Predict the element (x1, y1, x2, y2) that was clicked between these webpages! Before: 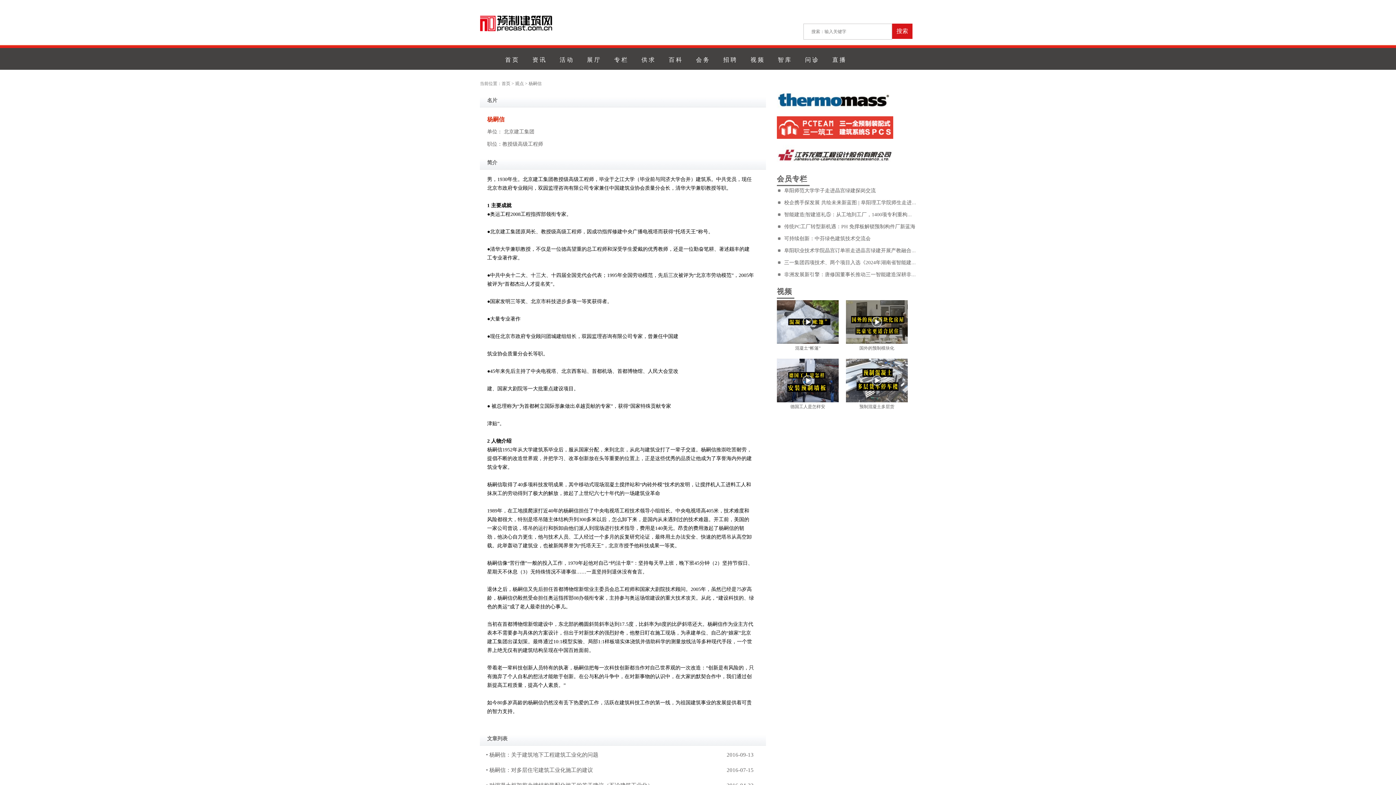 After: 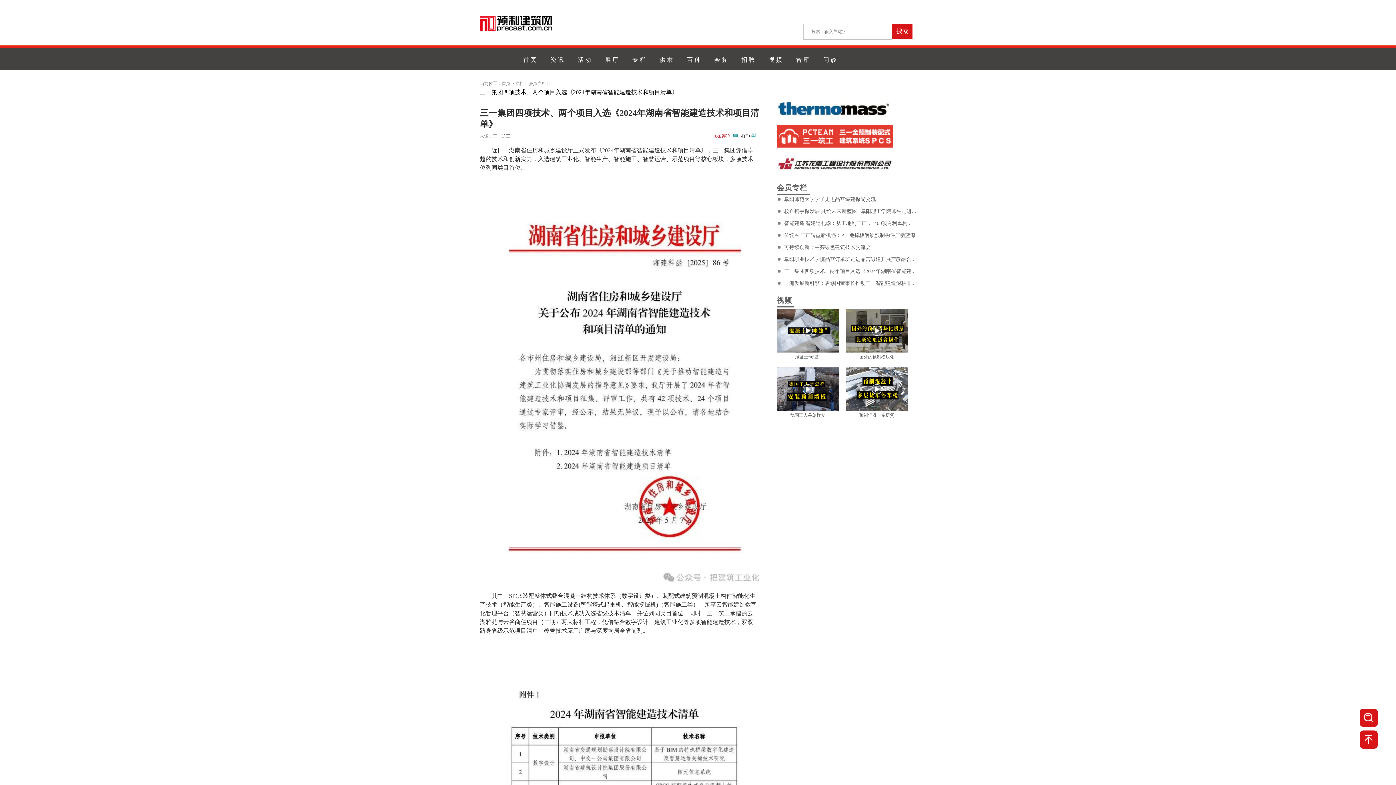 Action: label: 三一集团四项技术、两个项目入选《2024年湖南省智能建造技术和项目清单》 bbox: (784, 260, 957, 265)